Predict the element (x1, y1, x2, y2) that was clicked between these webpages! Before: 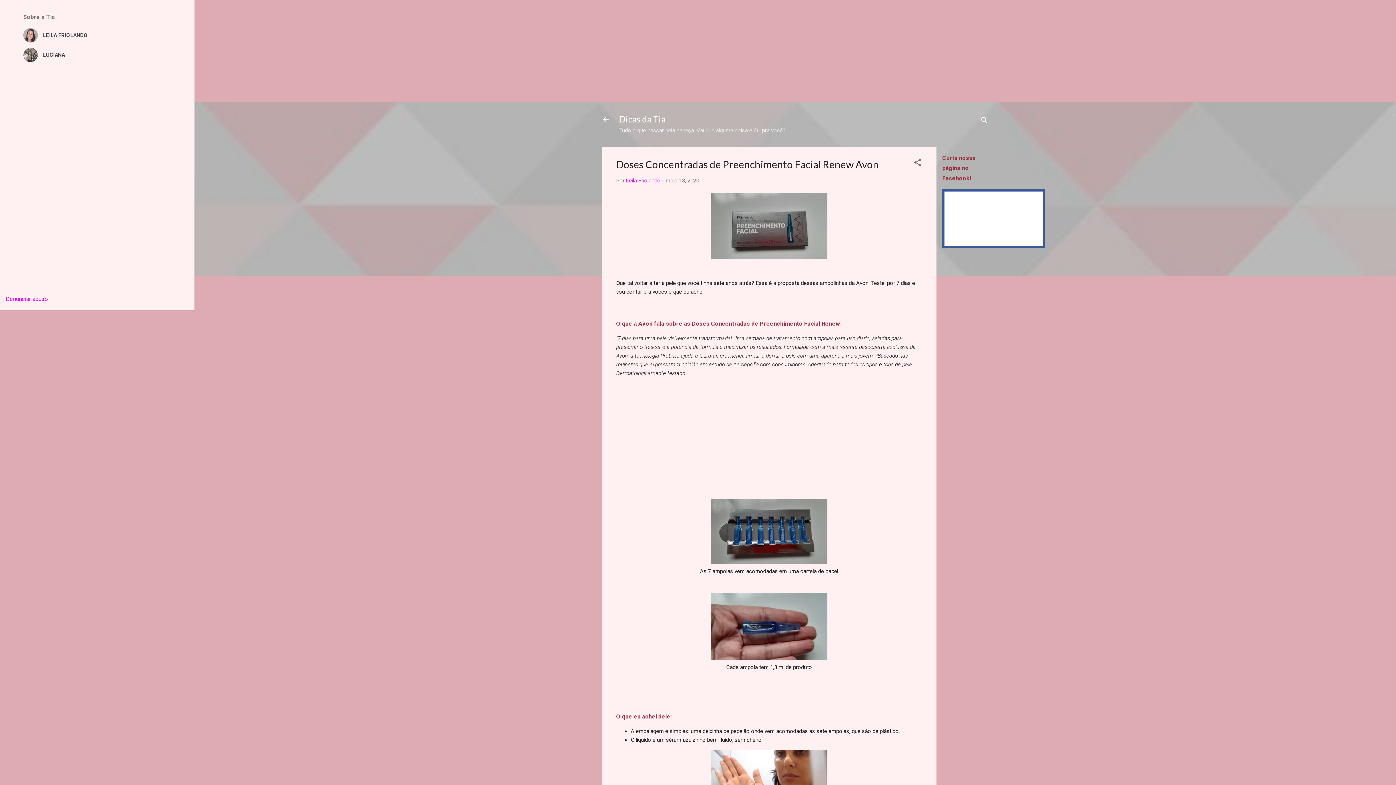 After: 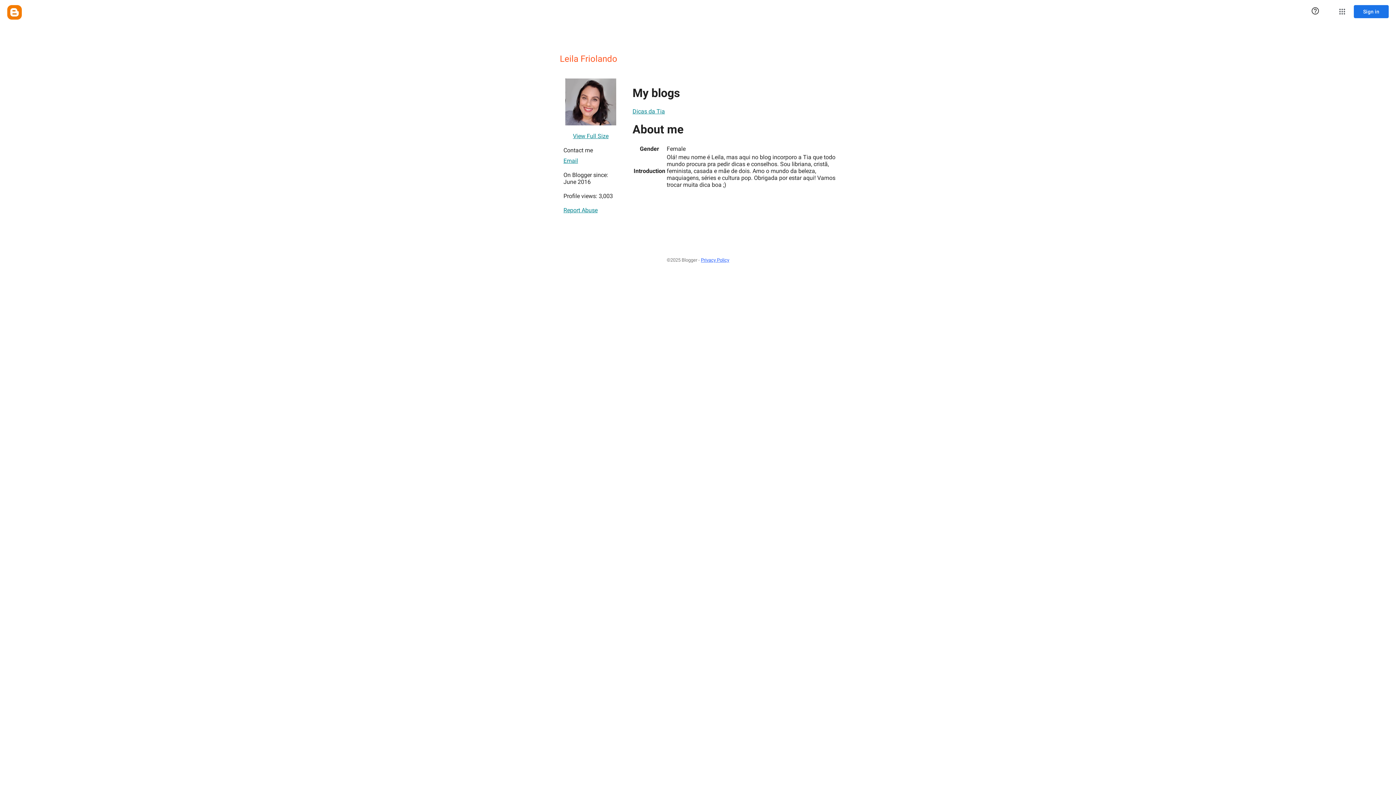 Action: label: LEILA FRIOLANDO bbox: (23, 28, 182, 42)